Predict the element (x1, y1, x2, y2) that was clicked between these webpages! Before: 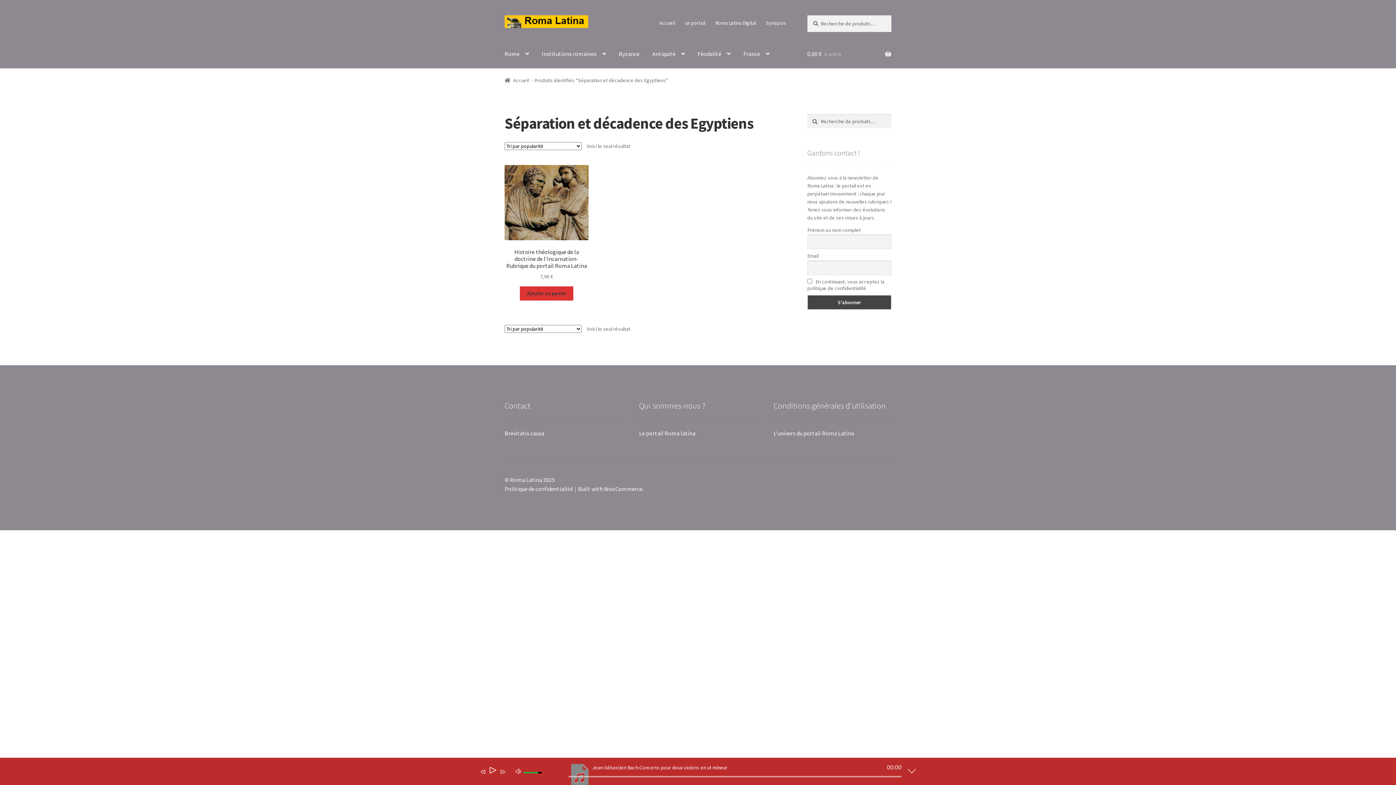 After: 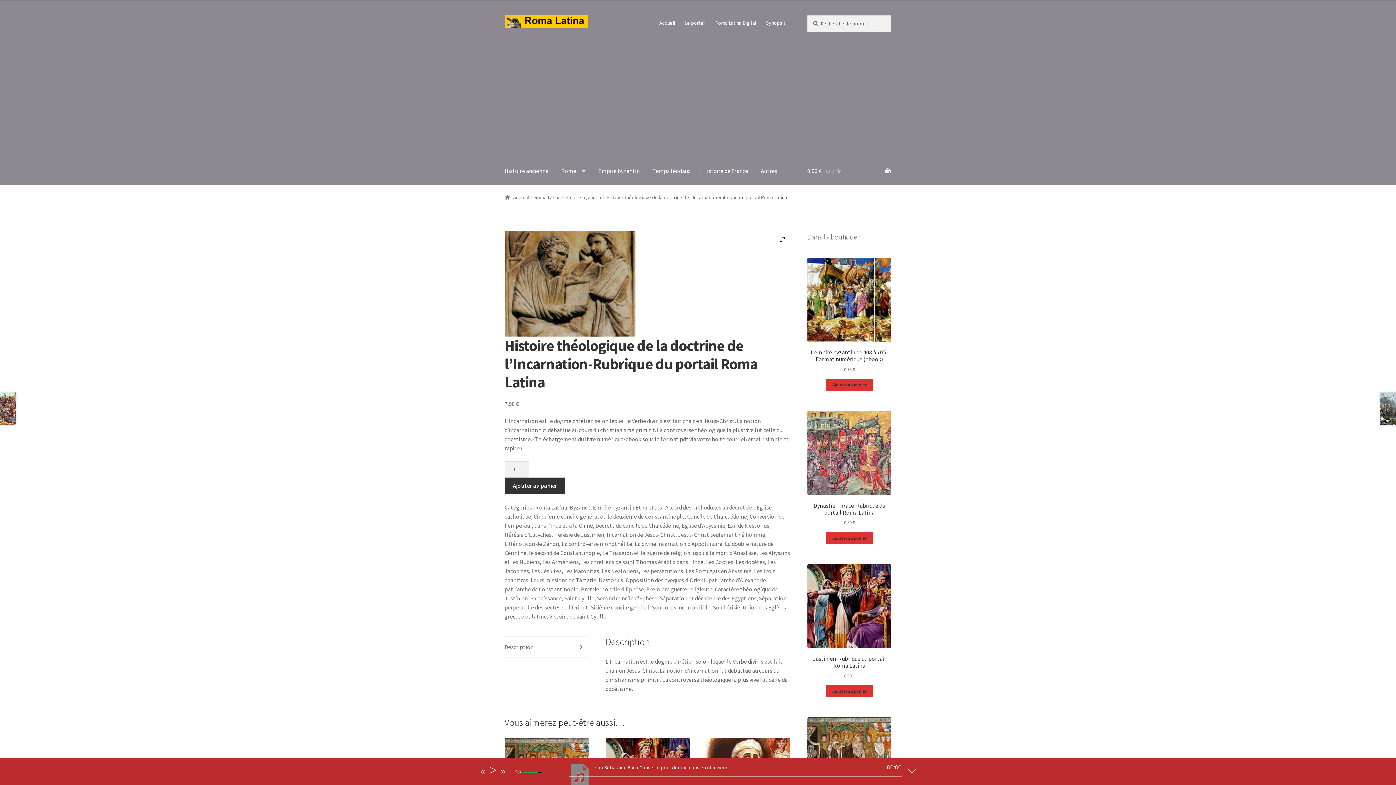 Action: bbox: (504, 165, 588, 280) label: Histoire théologique de la doctrine de l’Incarnation-Rubrique du portail Roma Latina
7,90 €